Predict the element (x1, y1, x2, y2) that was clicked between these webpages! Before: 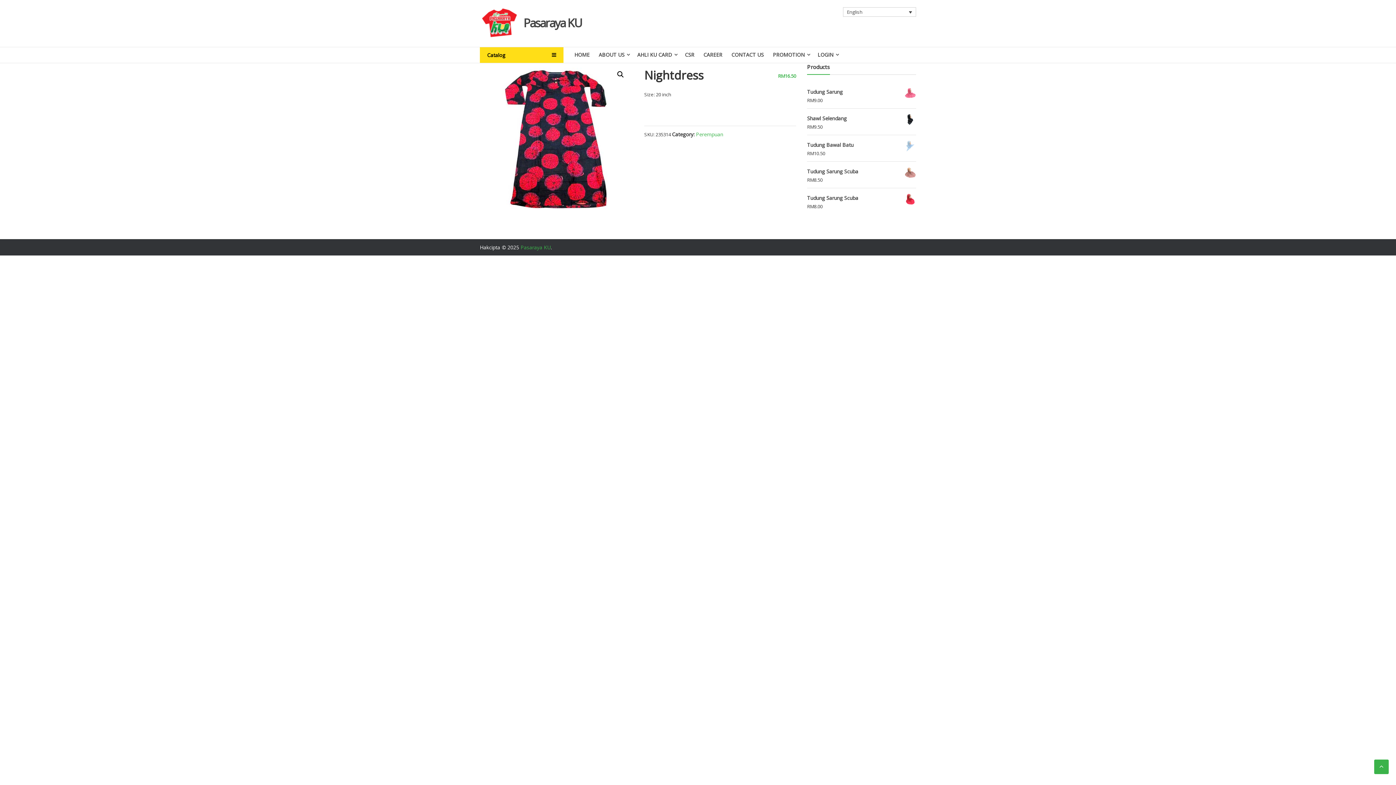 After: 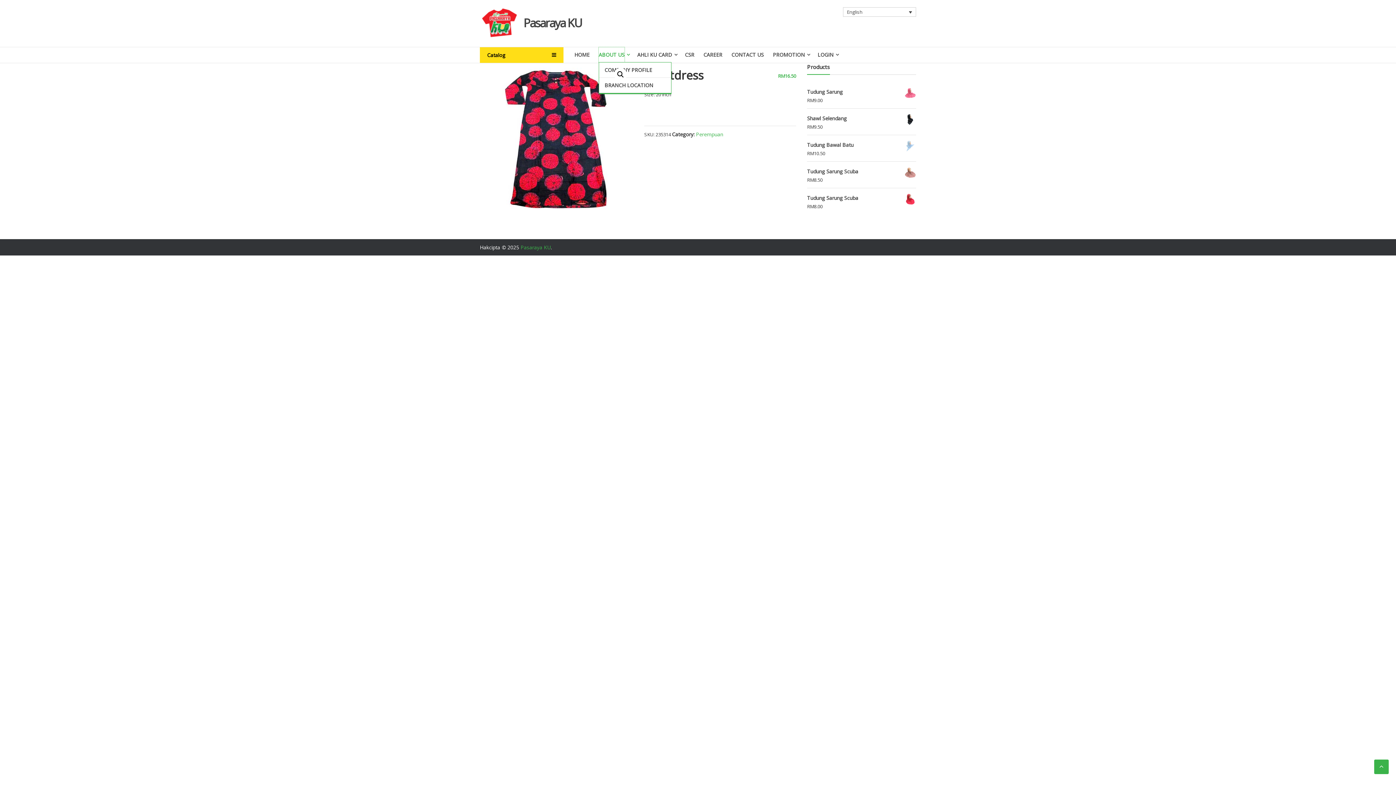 Action: bbox: (598, 47, 624, 62) label: ABOUT US